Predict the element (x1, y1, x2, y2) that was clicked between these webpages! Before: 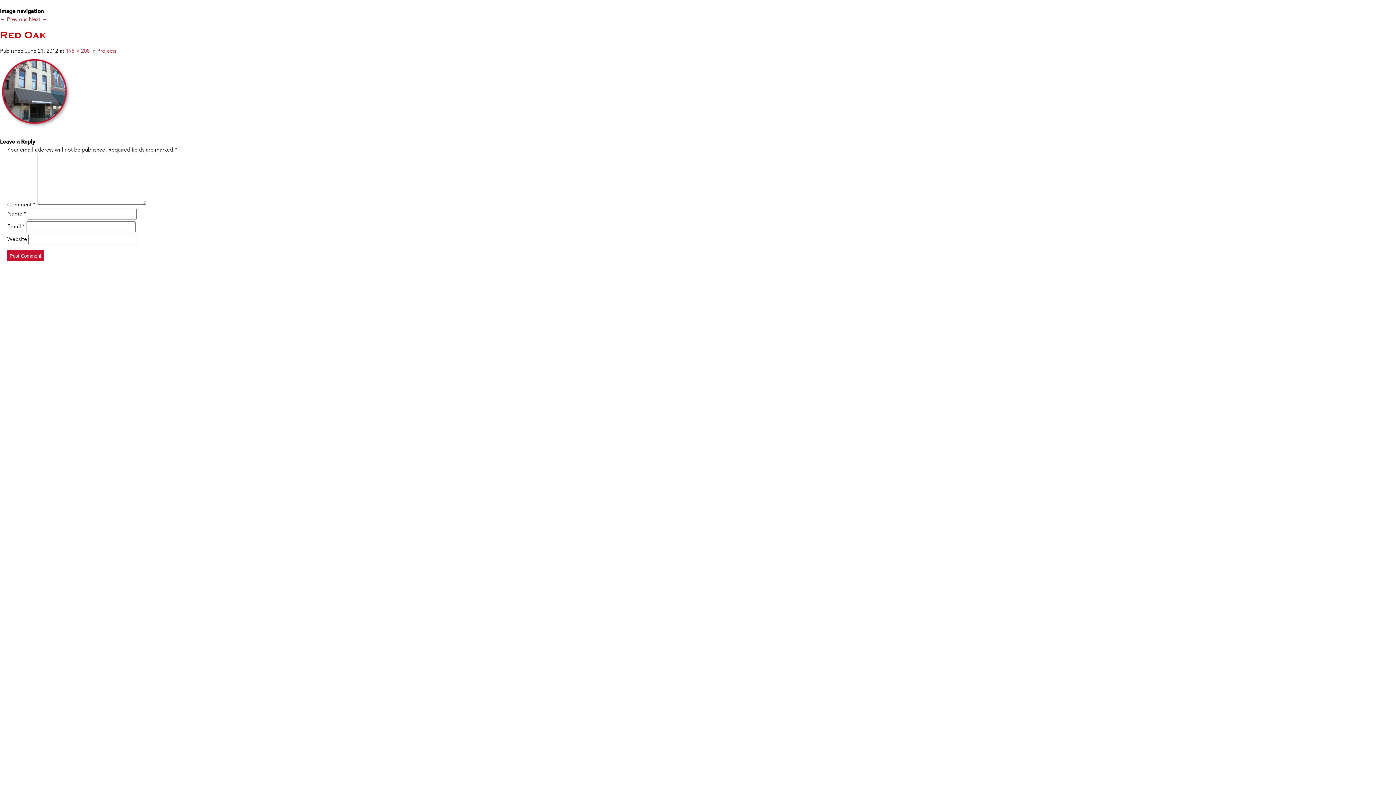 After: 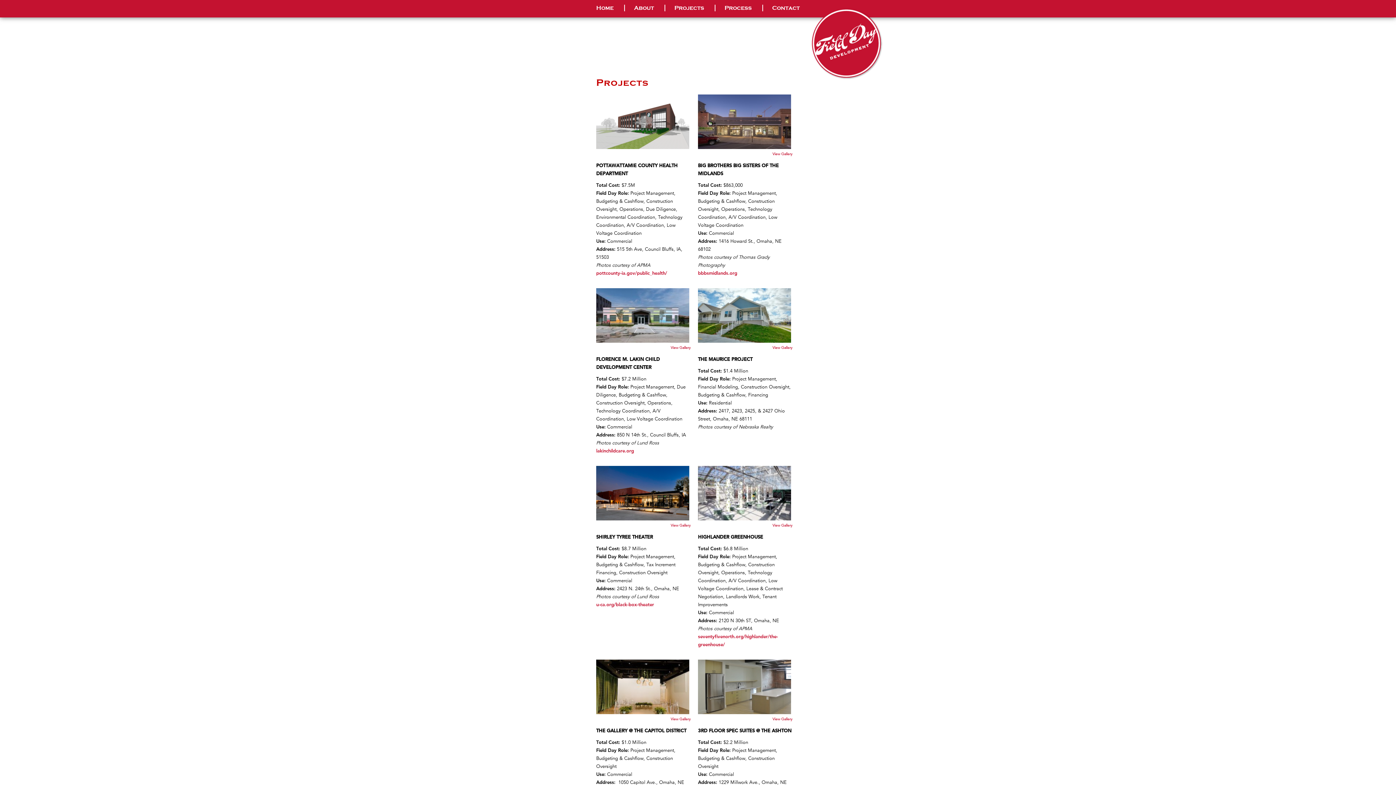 Action: bbox: (97, 47, 116, 54) label: Projects